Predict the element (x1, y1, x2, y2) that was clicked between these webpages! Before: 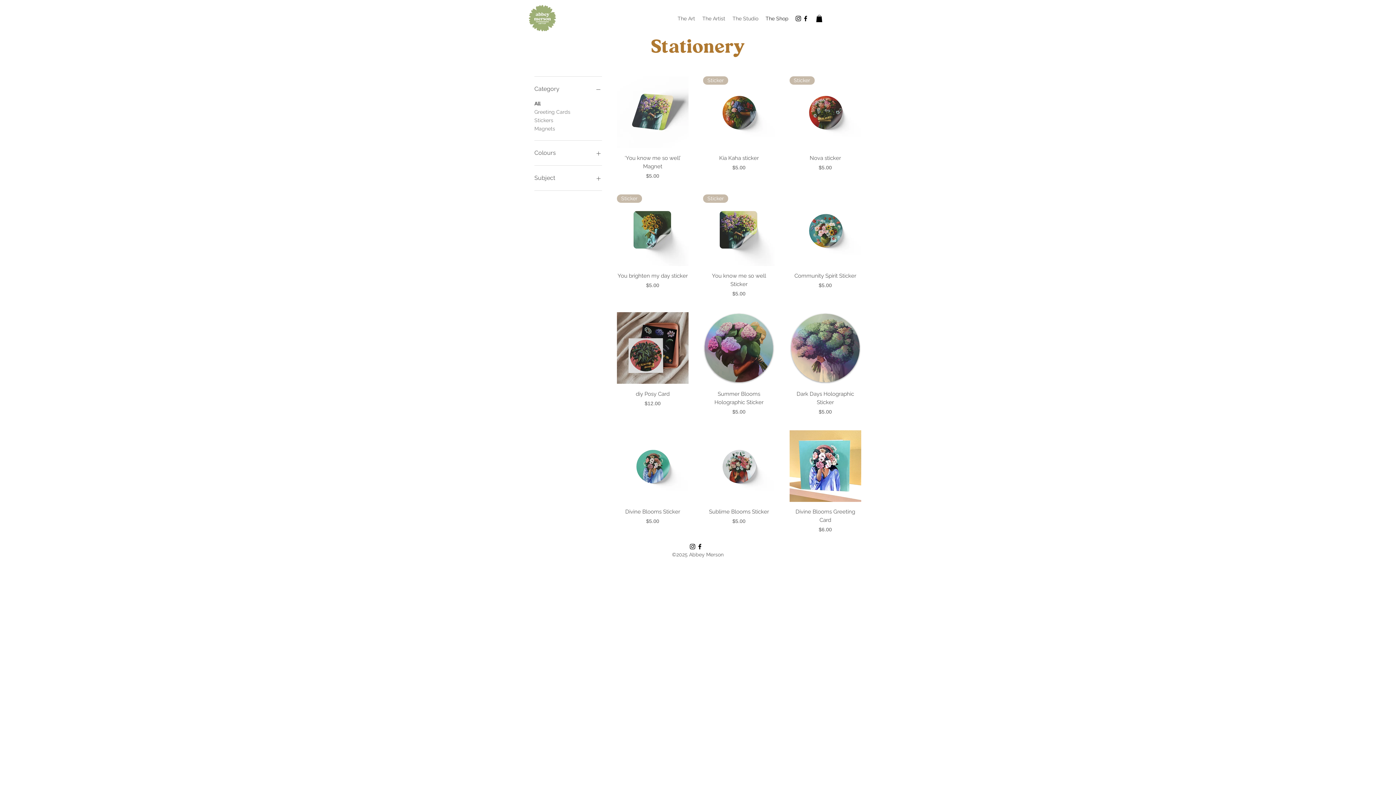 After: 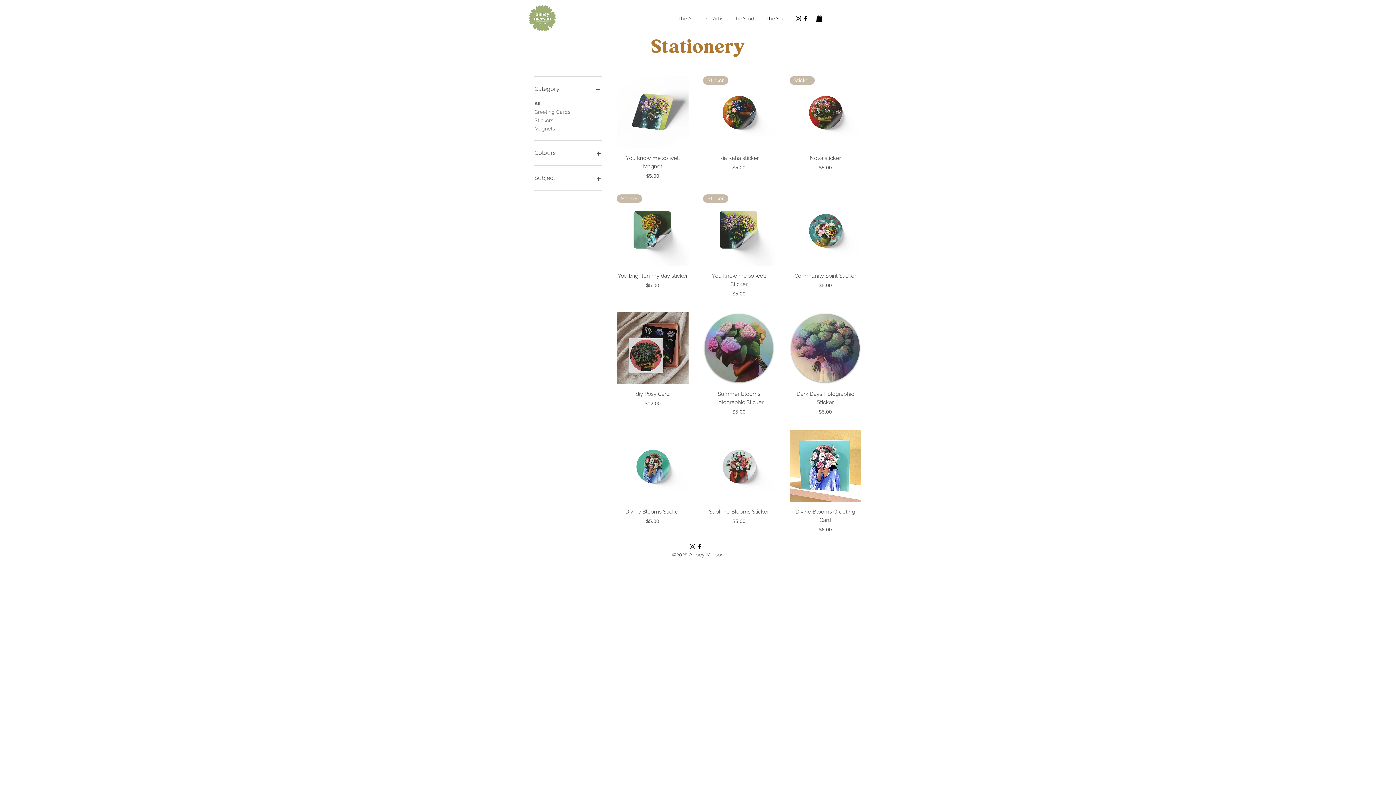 Action: bbox: (534, 84, 602, 94) label: Category